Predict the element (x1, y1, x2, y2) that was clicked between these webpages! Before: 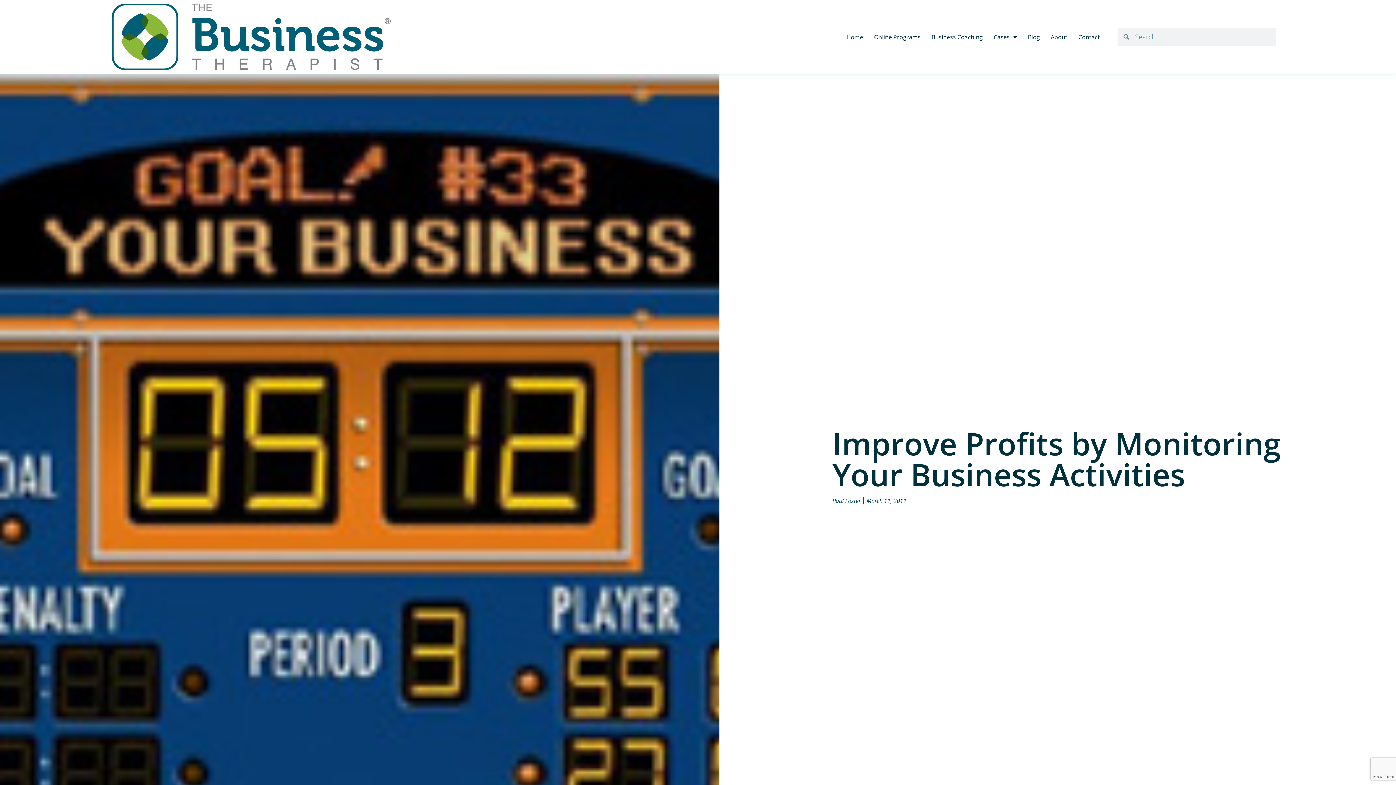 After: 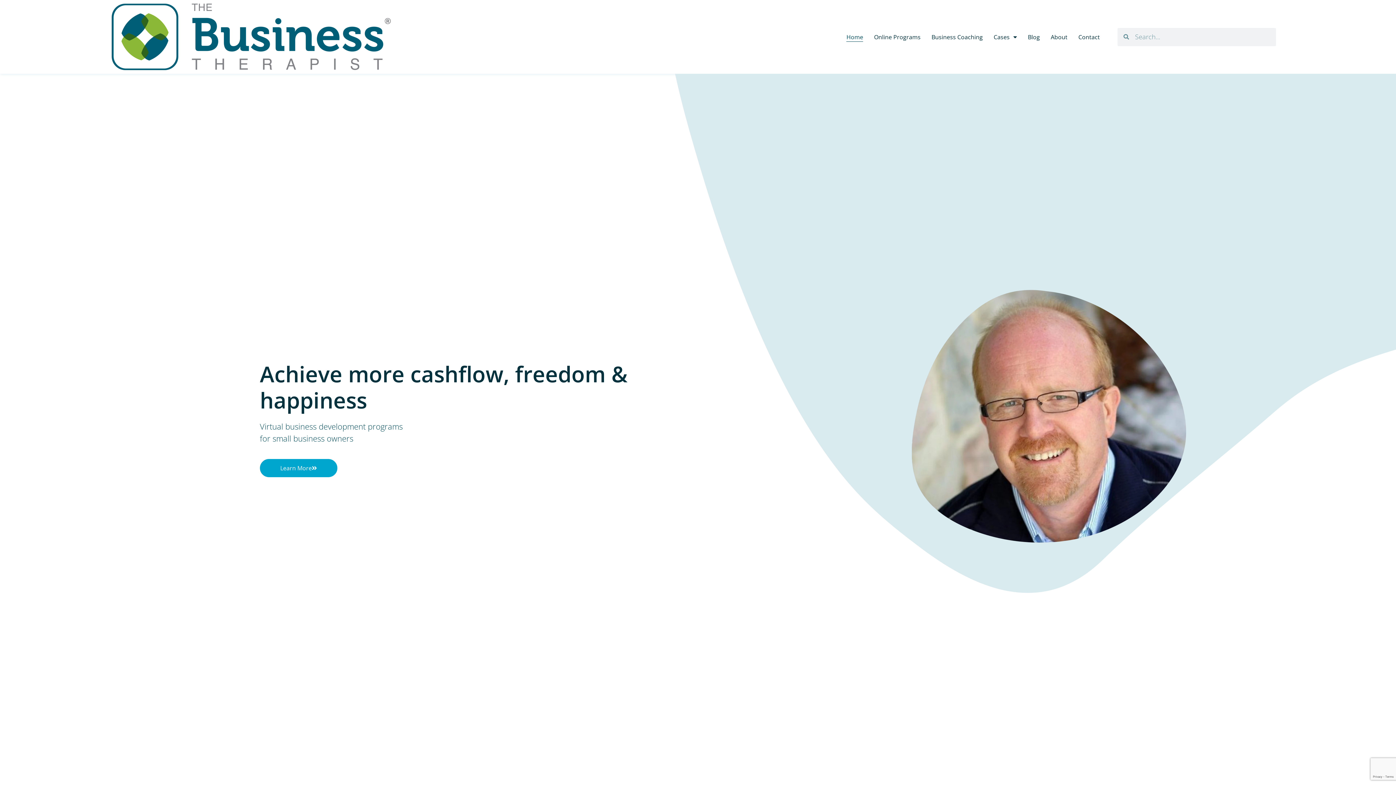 Action: bbox: (111, 3, 390, 70)